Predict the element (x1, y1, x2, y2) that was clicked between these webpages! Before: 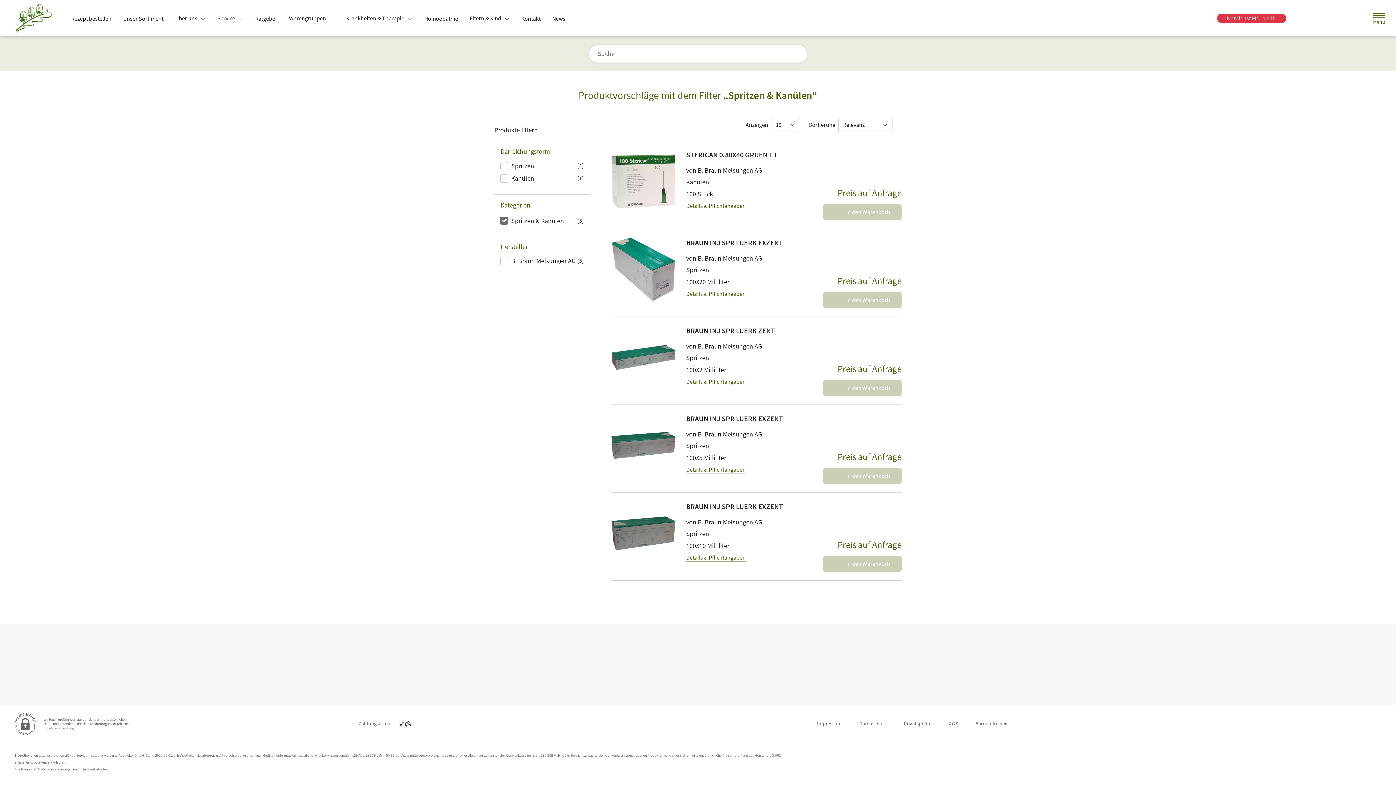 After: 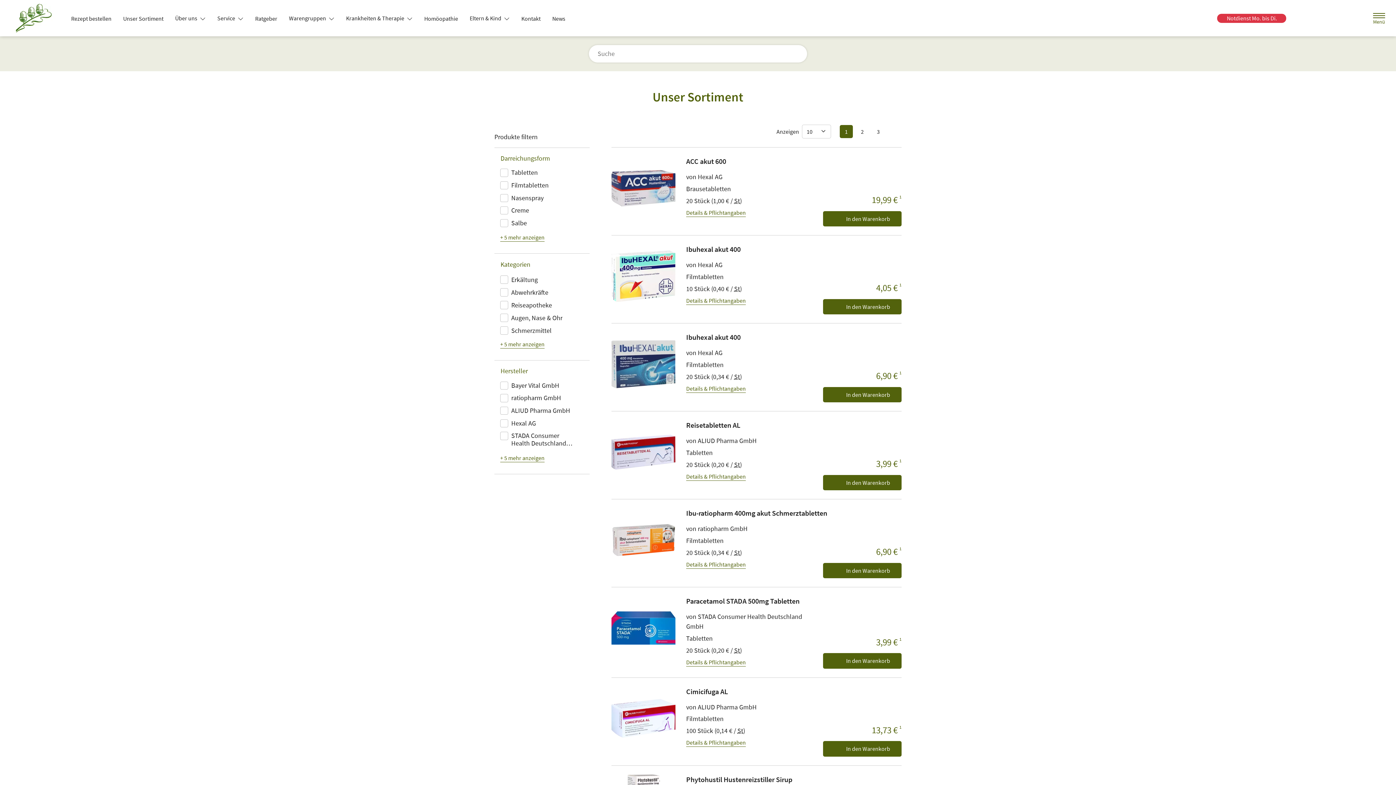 Action: label: Unser Sortiment bbox: (117, 12, 169, 25)